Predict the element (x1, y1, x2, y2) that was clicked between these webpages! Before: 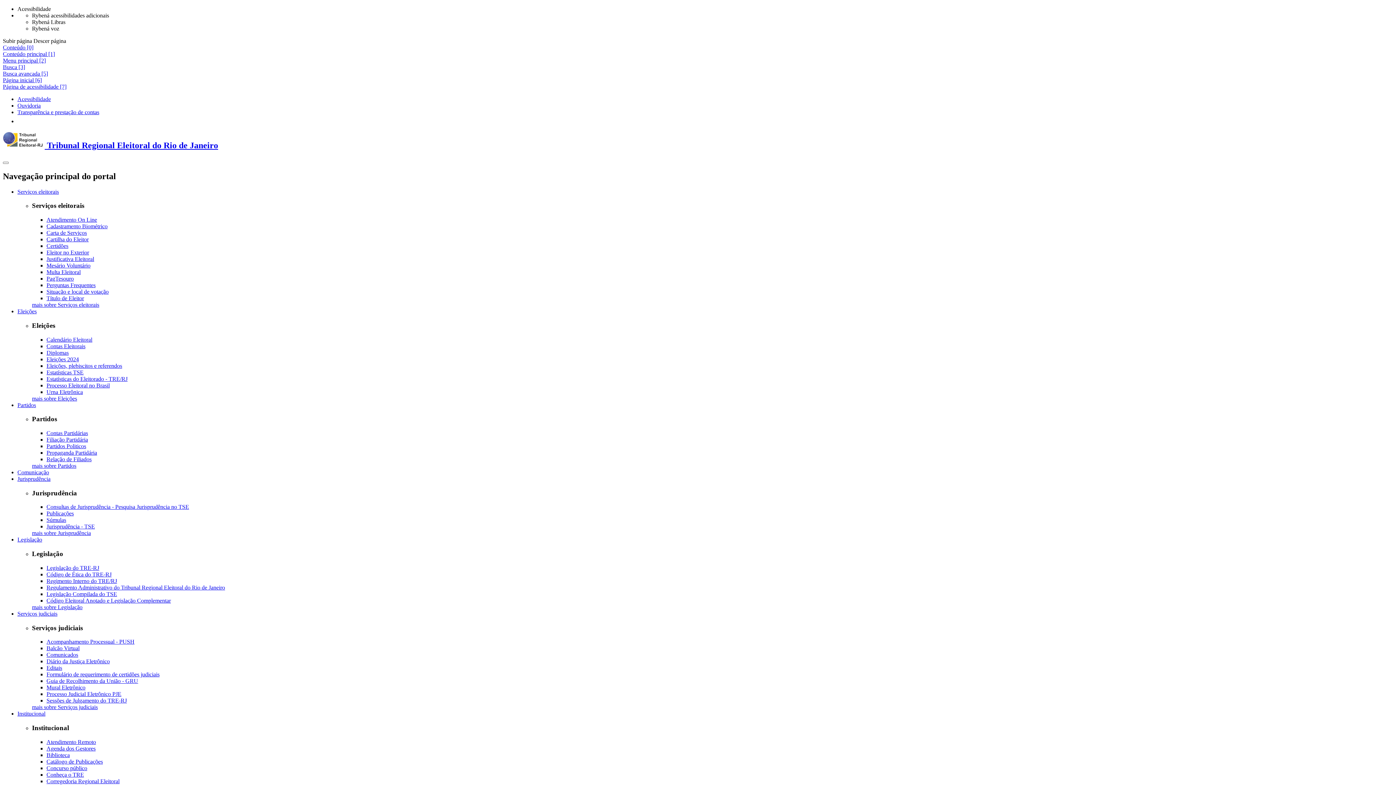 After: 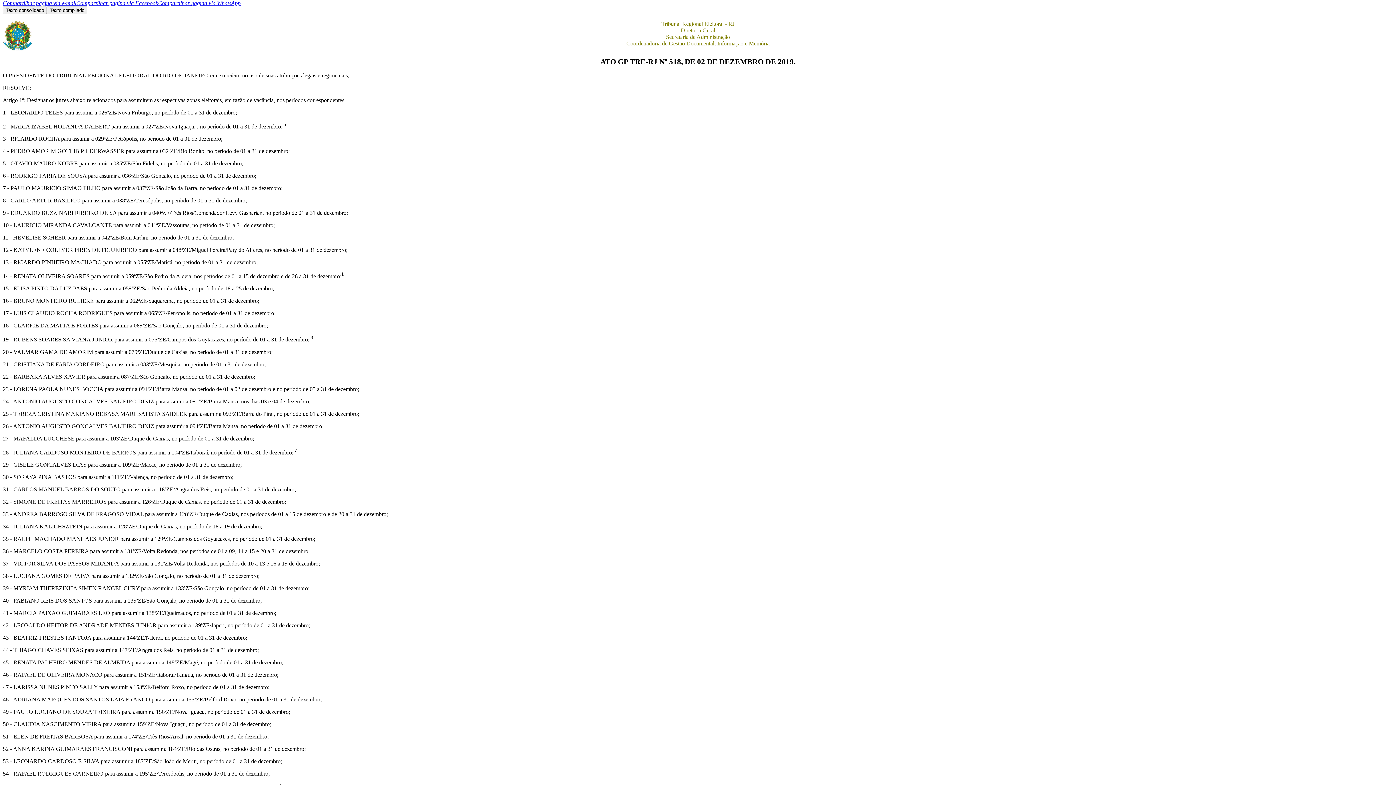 Action: bbox: (2, 44, 33, 50) label: Conteúdo [0]